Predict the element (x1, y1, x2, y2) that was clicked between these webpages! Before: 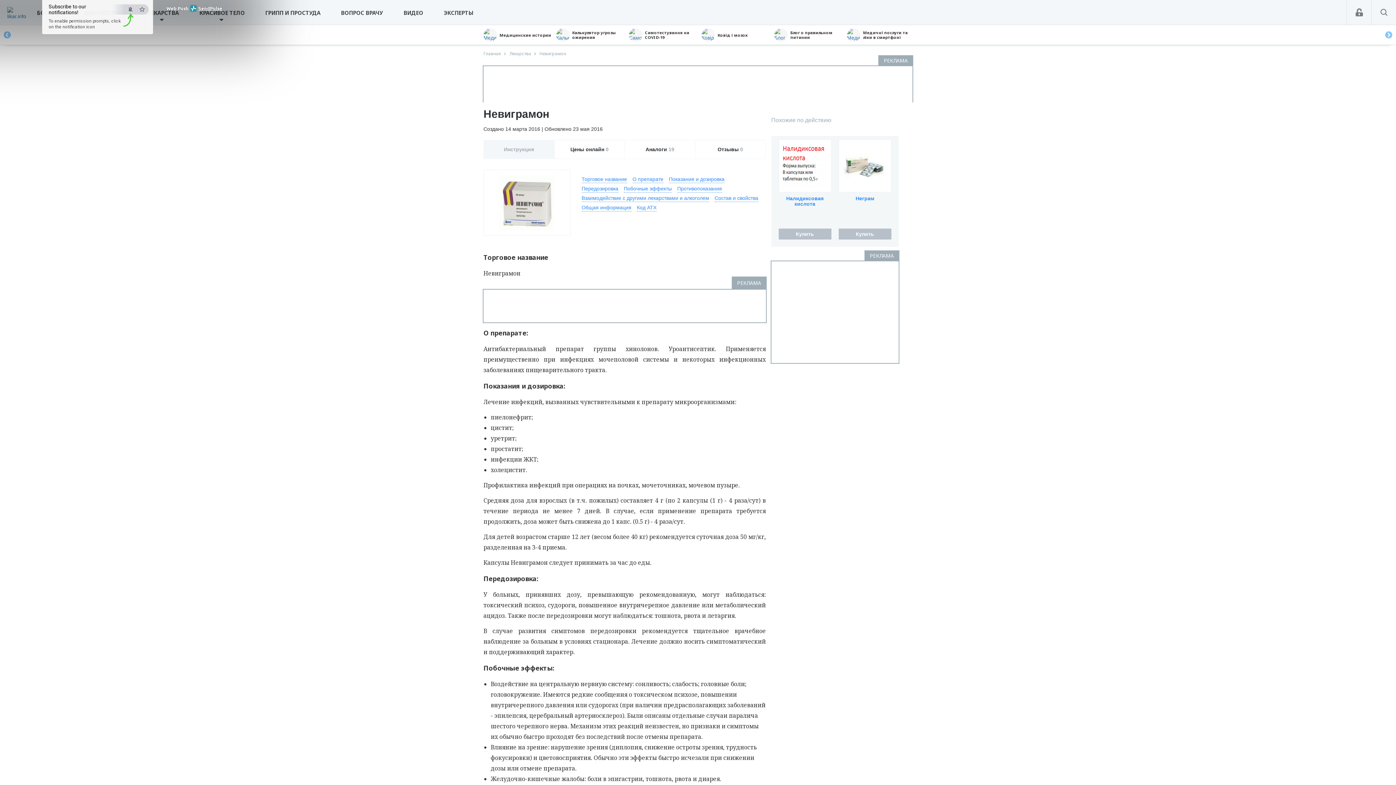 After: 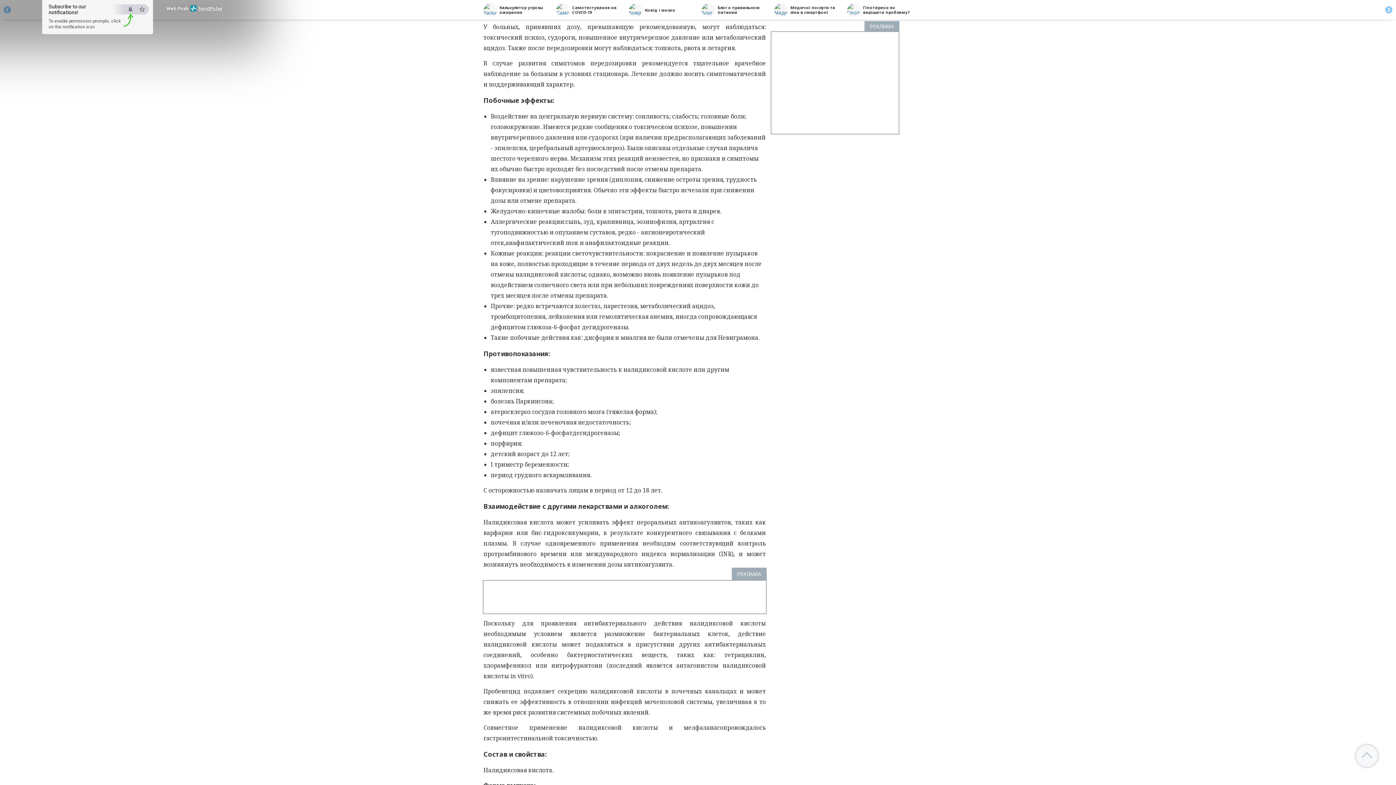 Action: label: Передозировка bbox: (581, 185, 618, 192)